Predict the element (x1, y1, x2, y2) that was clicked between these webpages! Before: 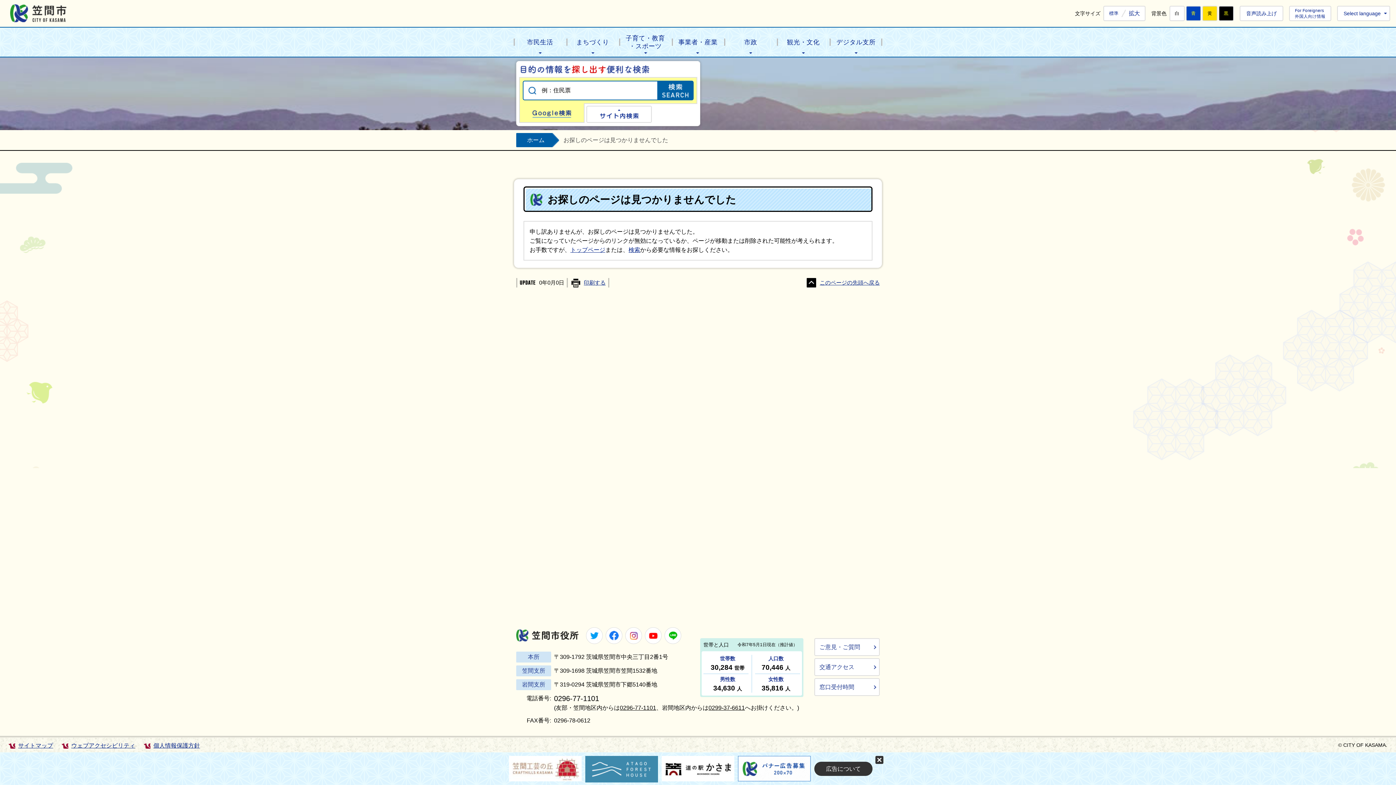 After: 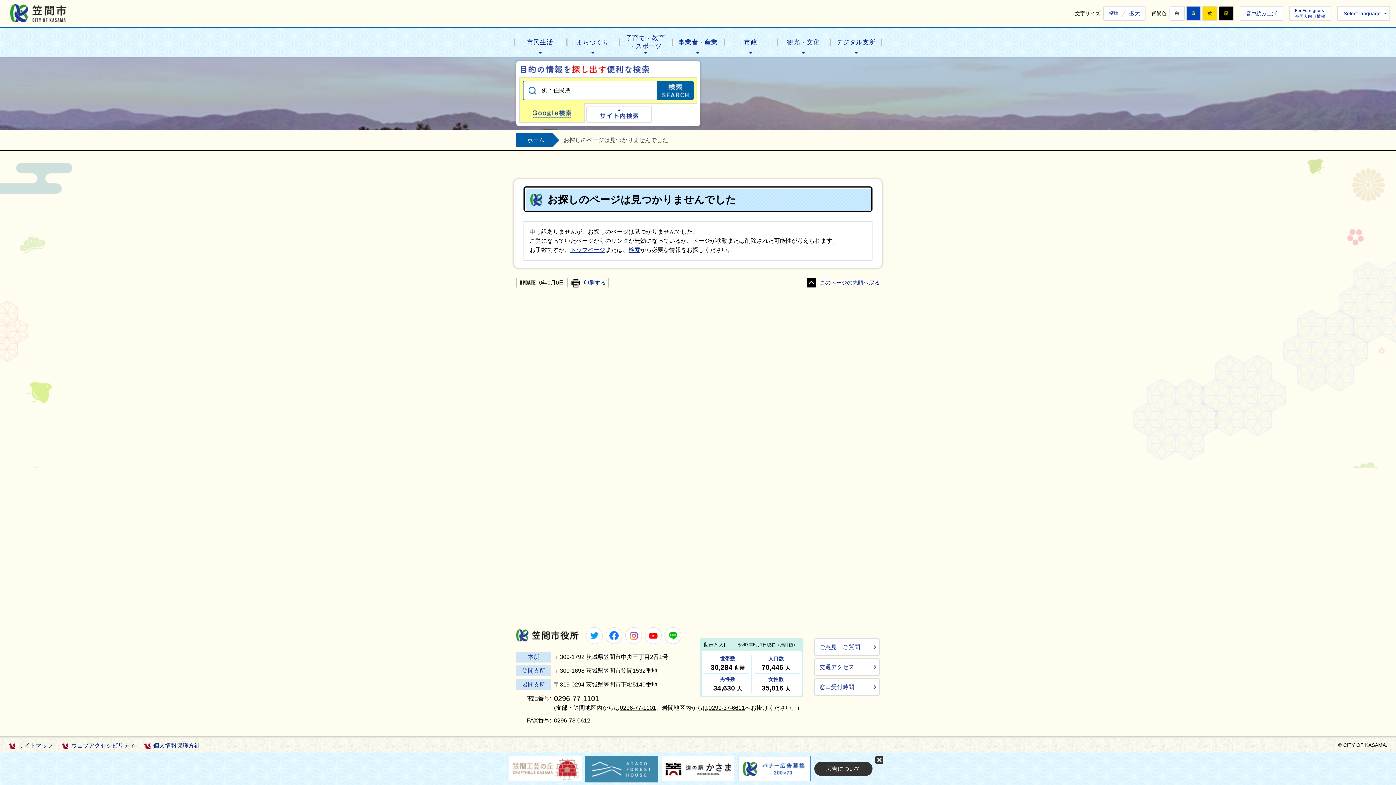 Action: bbox: (519, 103, 584, 122) label: Google検索